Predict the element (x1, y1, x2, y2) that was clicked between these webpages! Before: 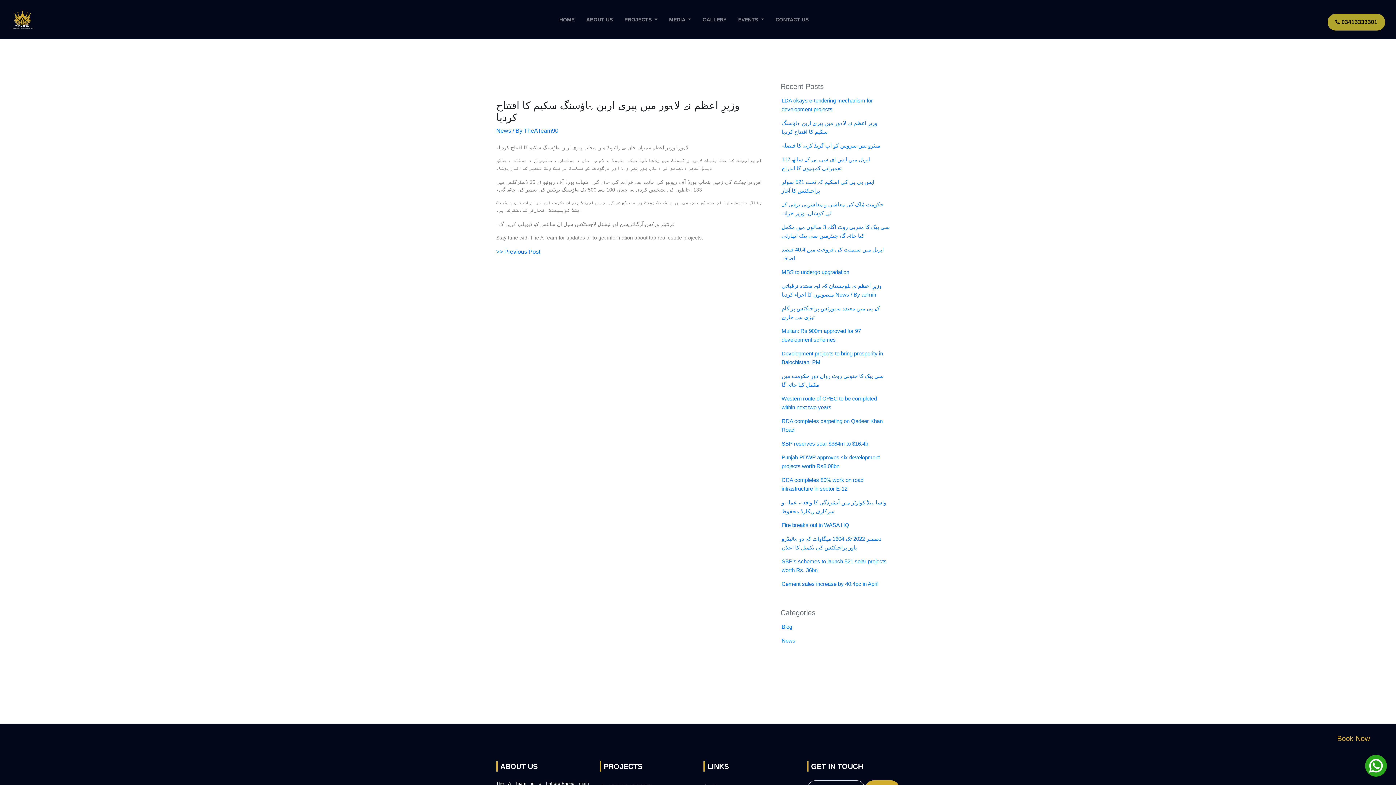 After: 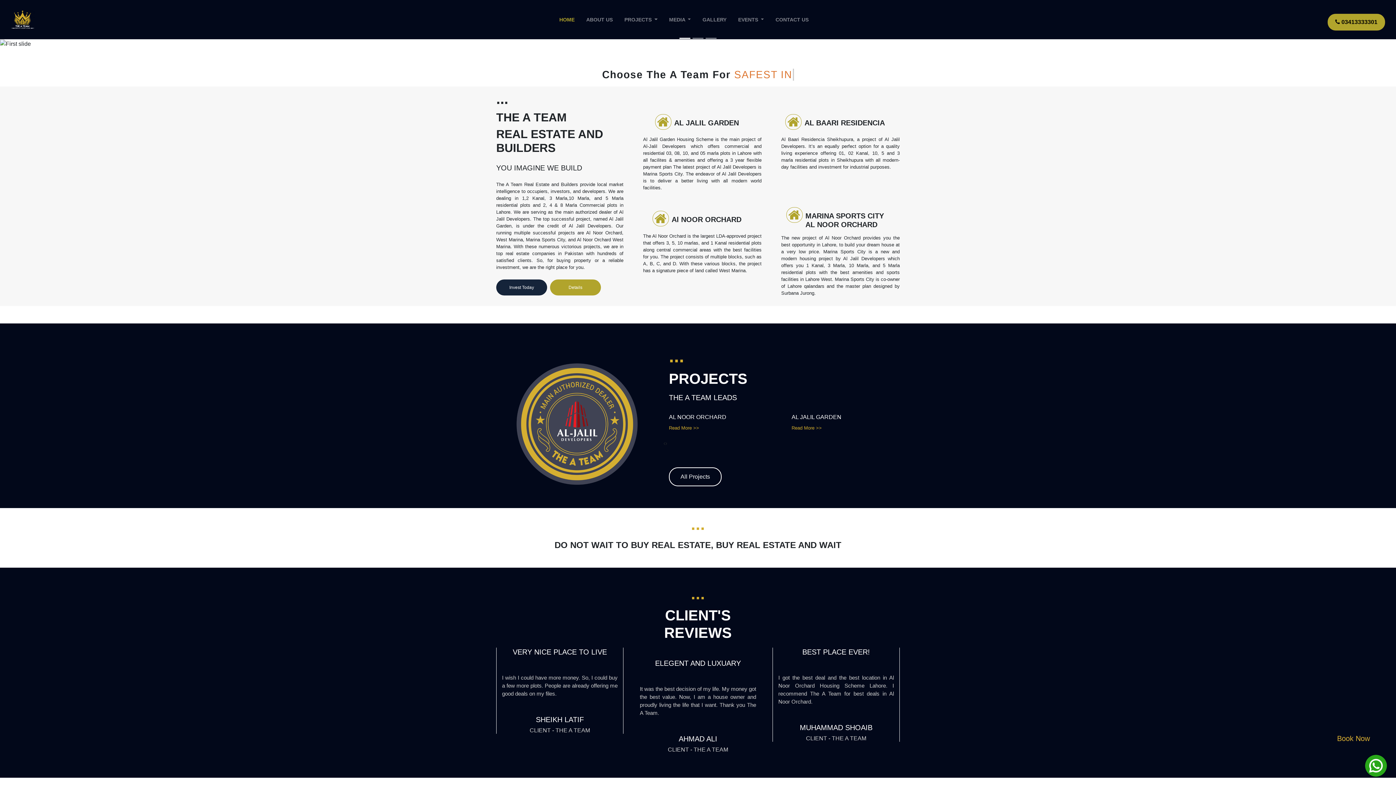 Action: bbox: (10, 7, 34, 32)